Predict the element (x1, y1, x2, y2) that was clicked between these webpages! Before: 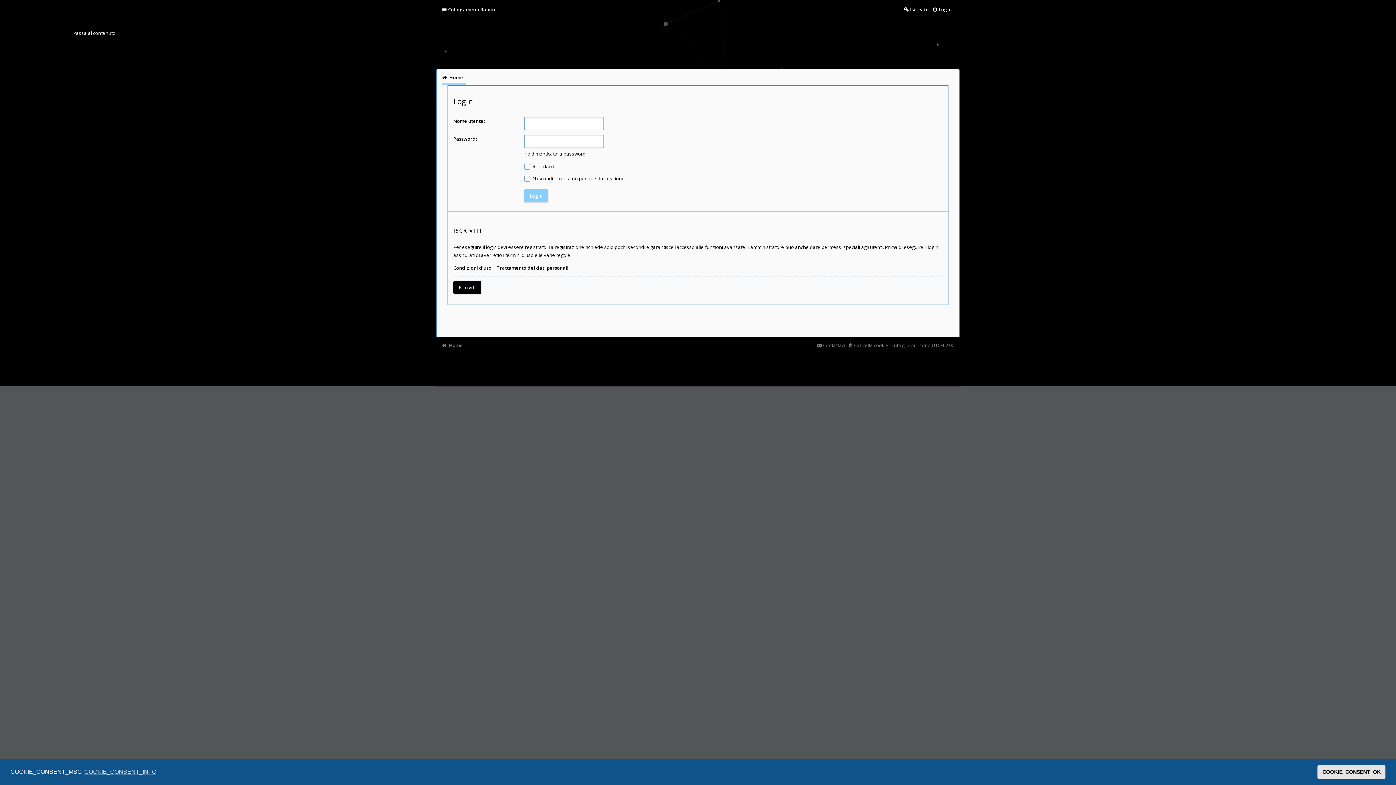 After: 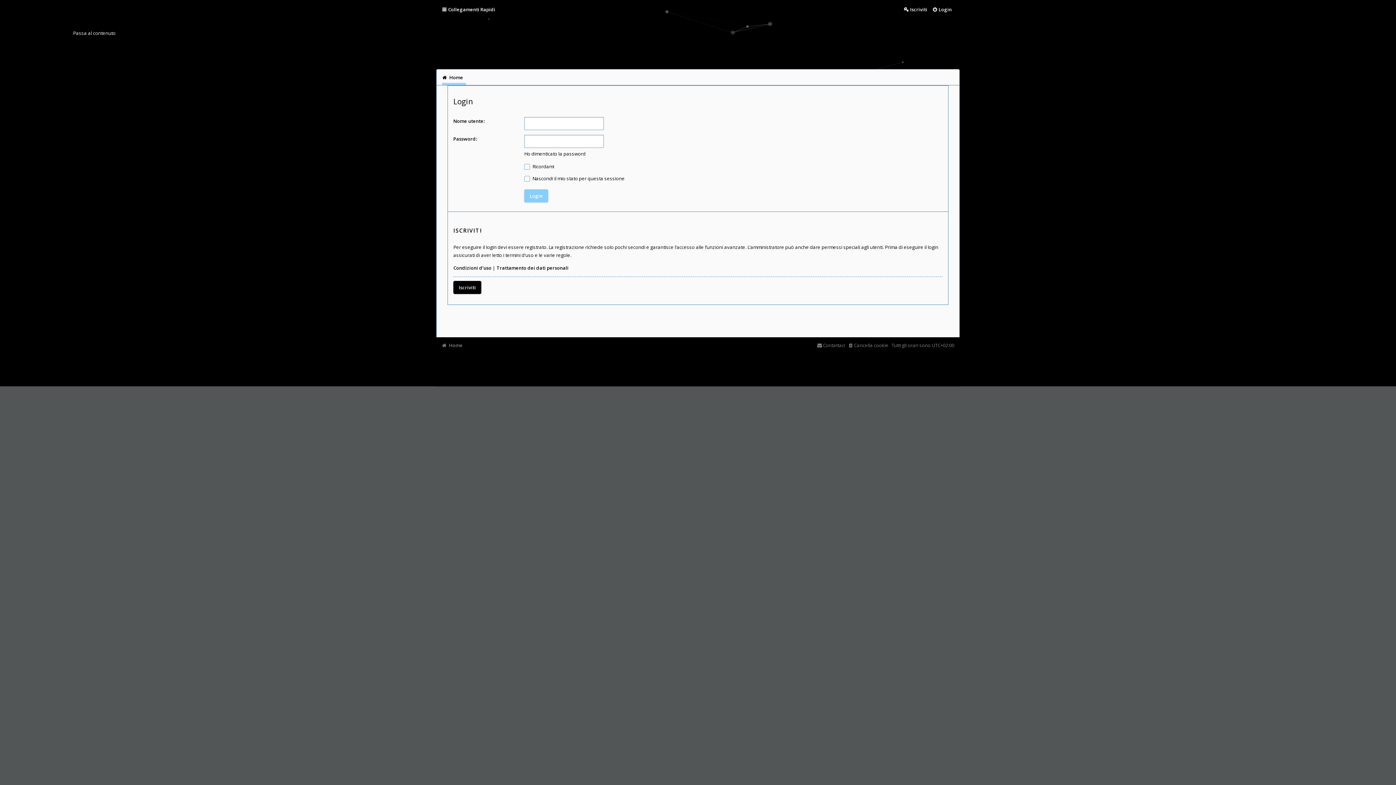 Action: bbox: (1317, 765, 1385, 779) label: dismiss cookie message